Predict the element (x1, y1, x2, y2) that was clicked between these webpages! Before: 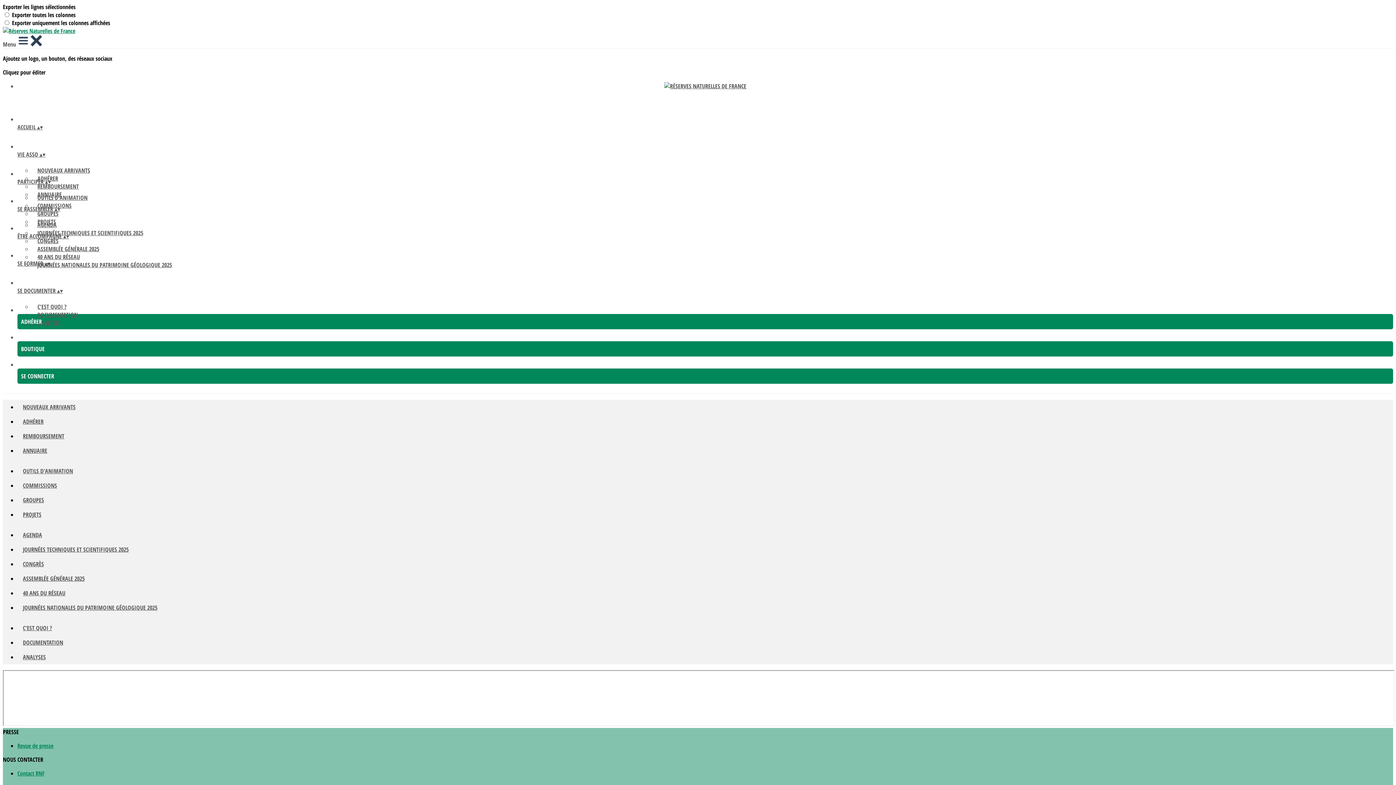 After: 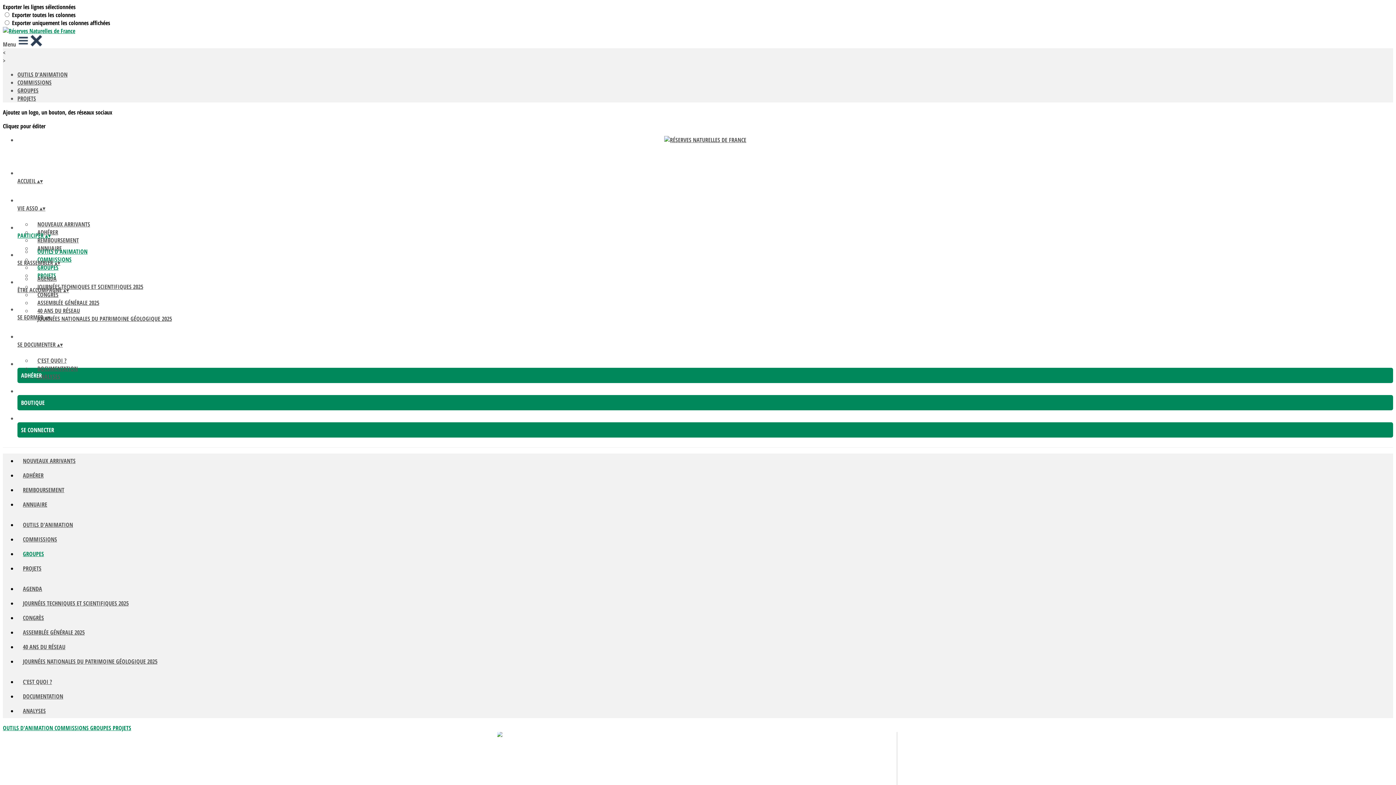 Action: label: GROUPES bbox: (32, 209, 64, 217)